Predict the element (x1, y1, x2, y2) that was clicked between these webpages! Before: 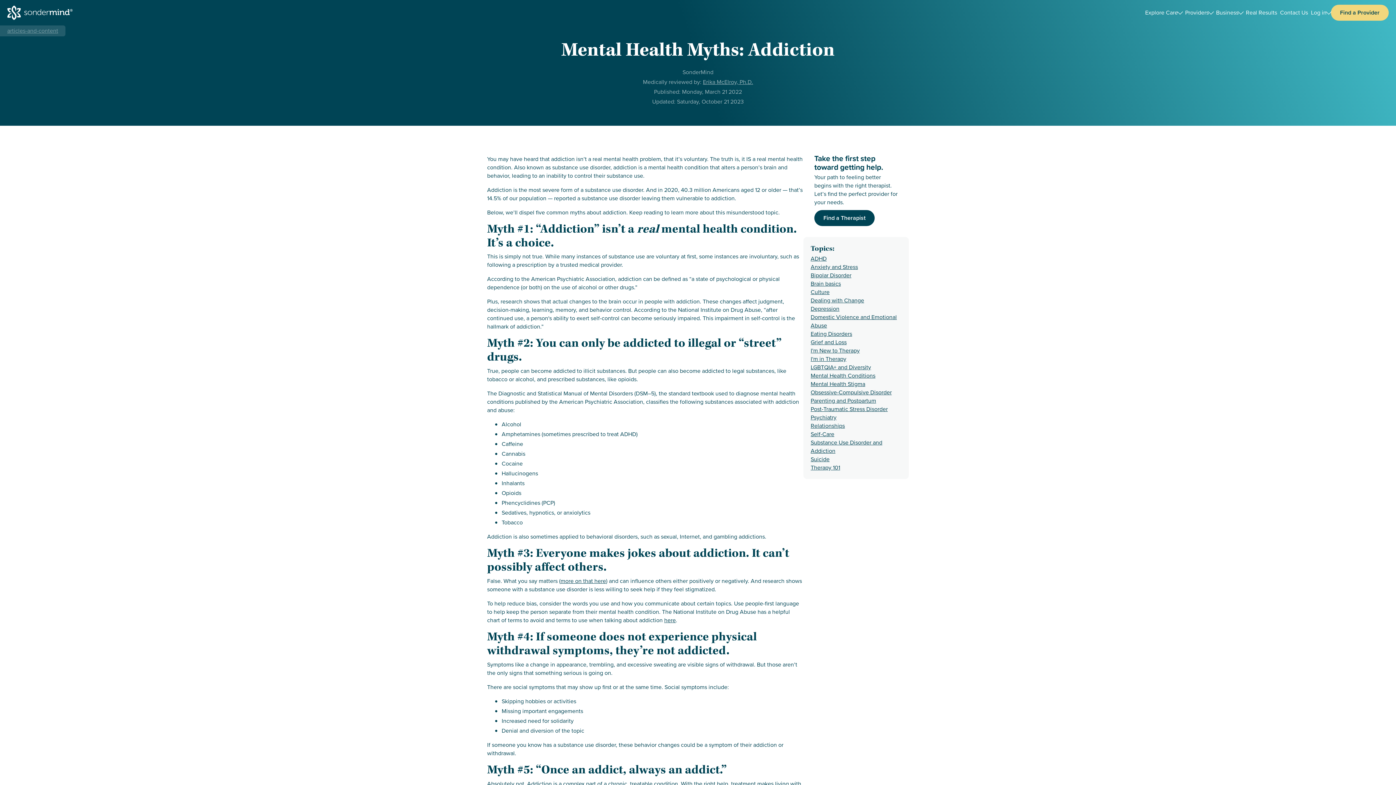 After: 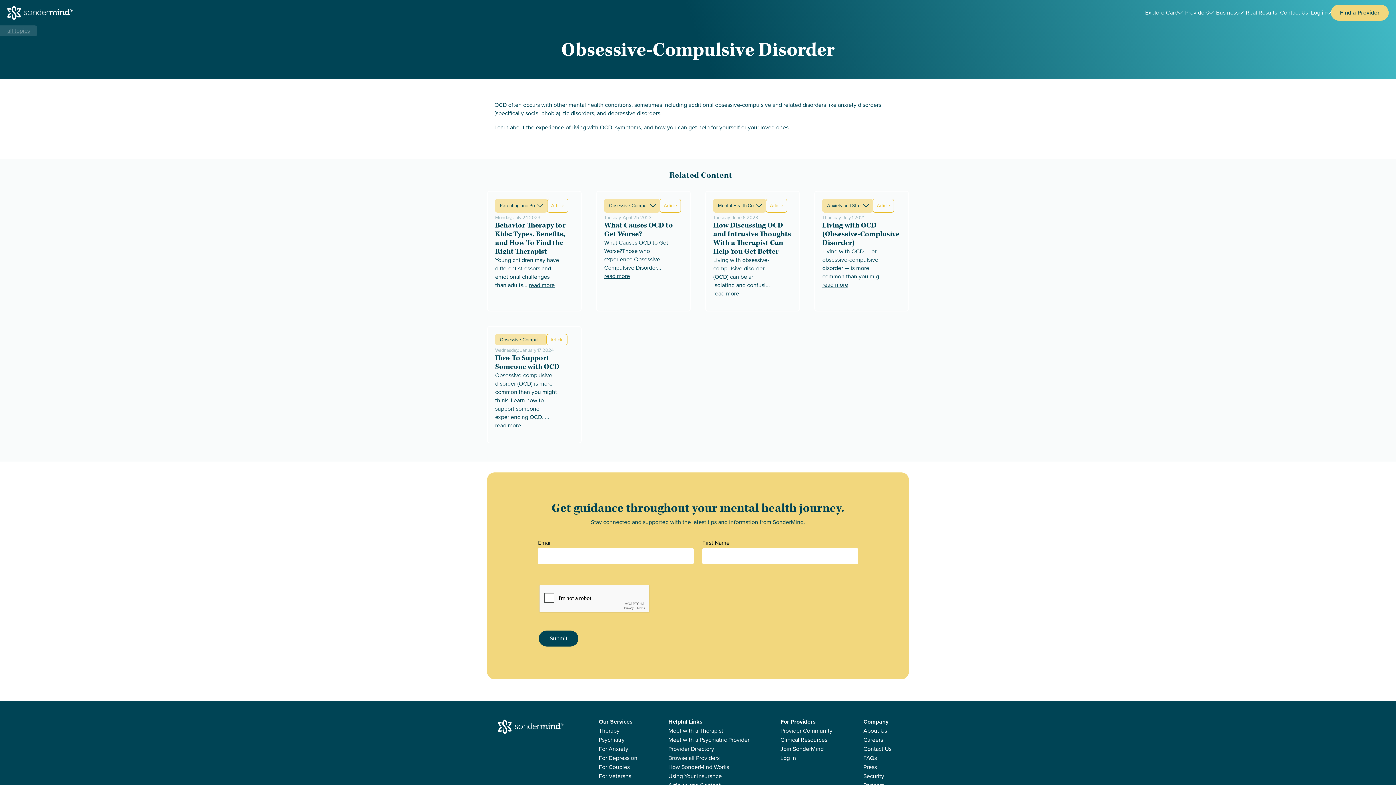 Action: label: Obsessive-Compulsive Disorder bbox: (810, 388, 901, 396)